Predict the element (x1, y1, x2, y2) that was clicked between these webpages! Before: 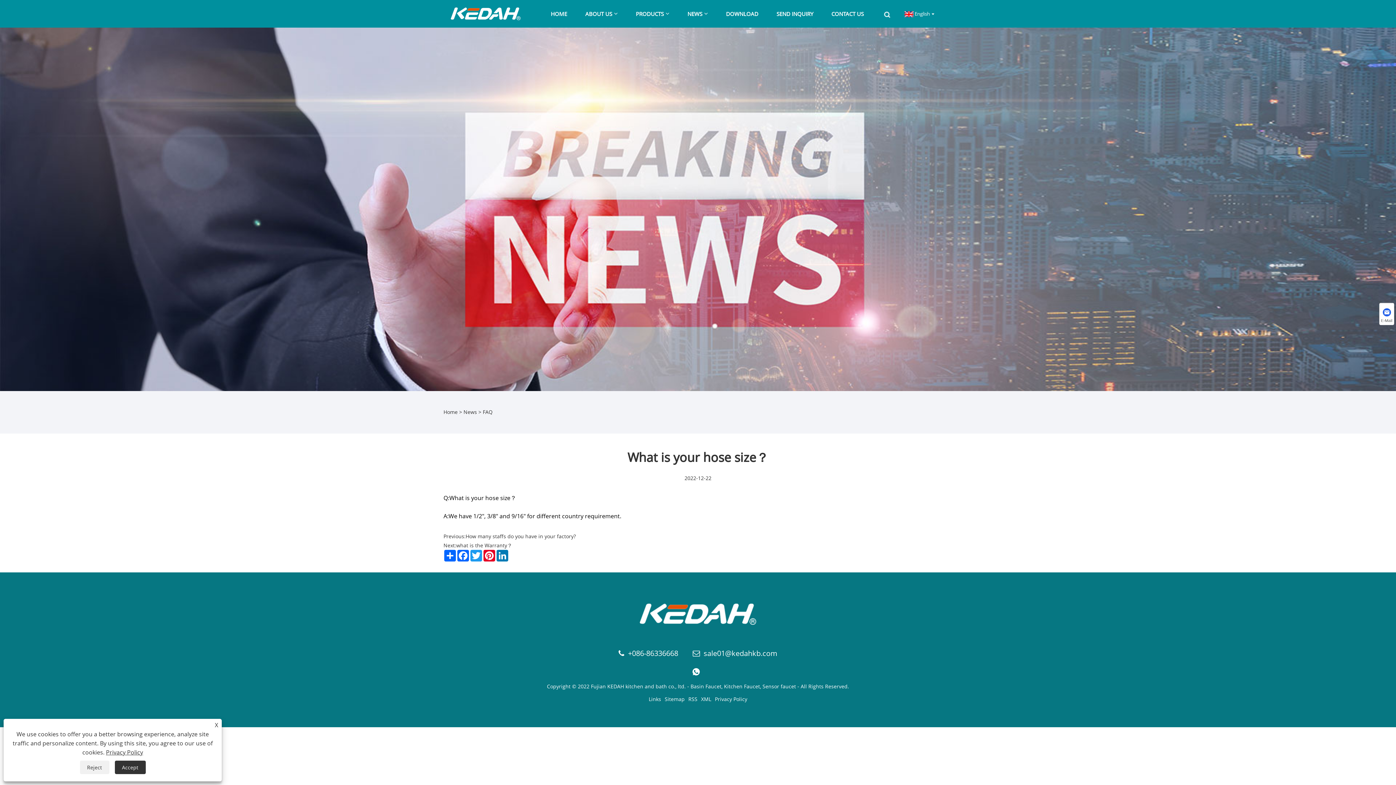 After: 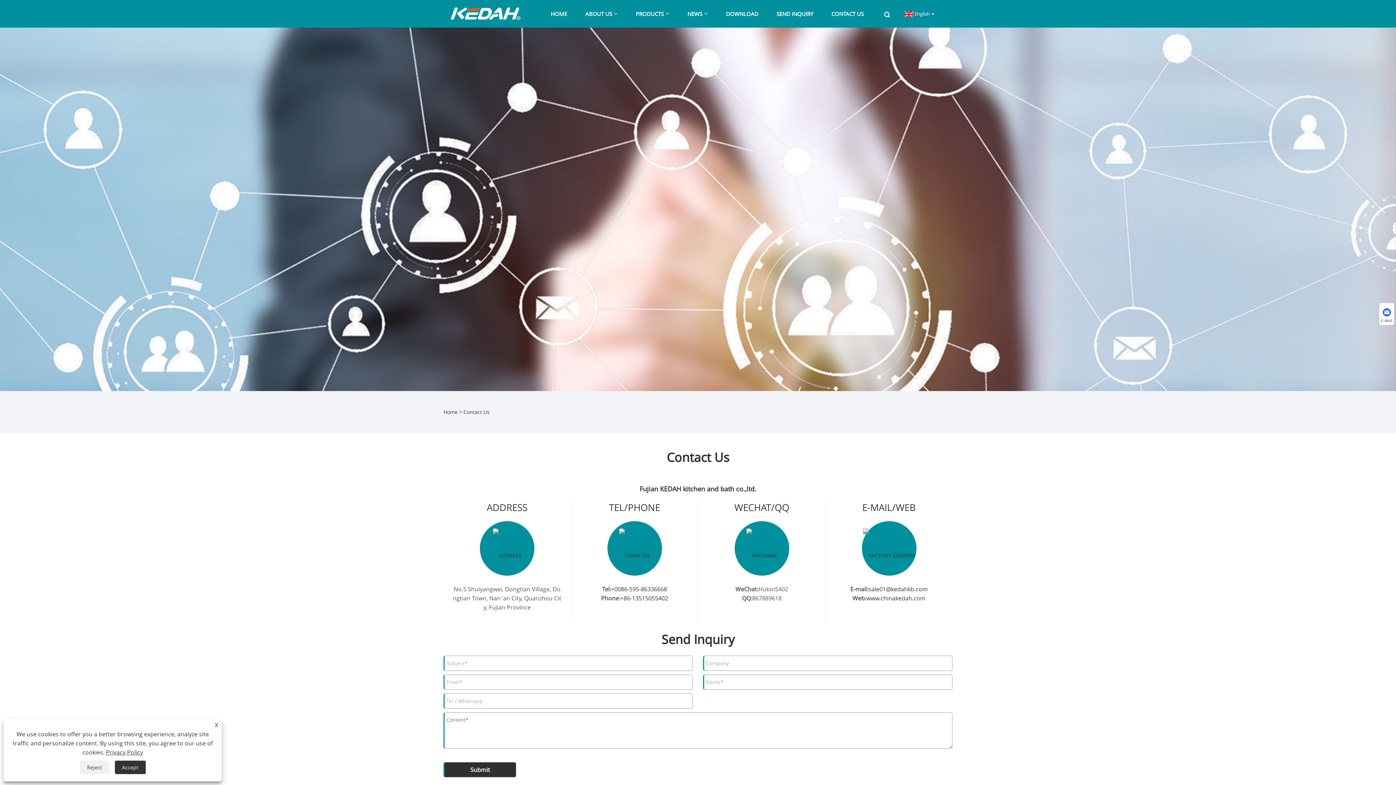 Action: bbox: (828, 4, 867, 23) label: CONTACT US